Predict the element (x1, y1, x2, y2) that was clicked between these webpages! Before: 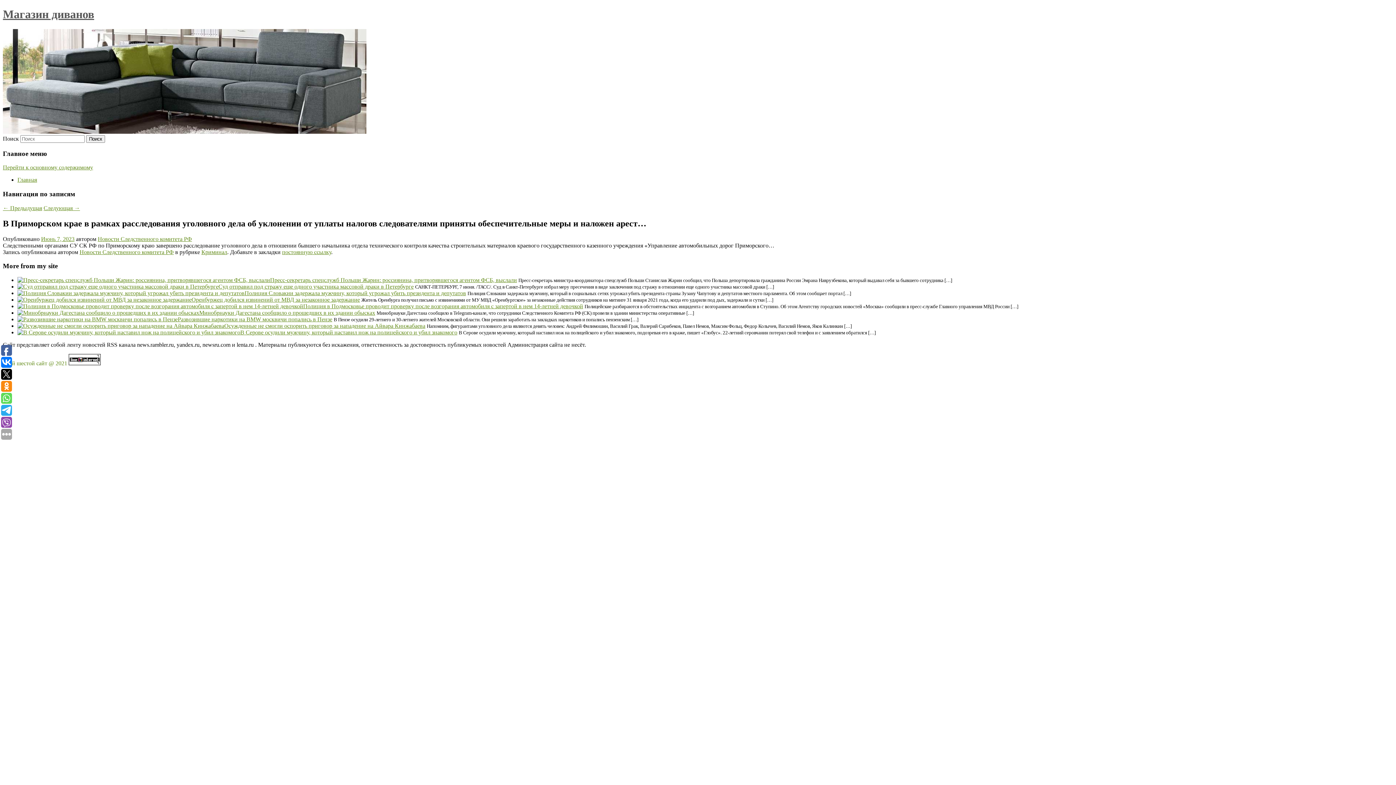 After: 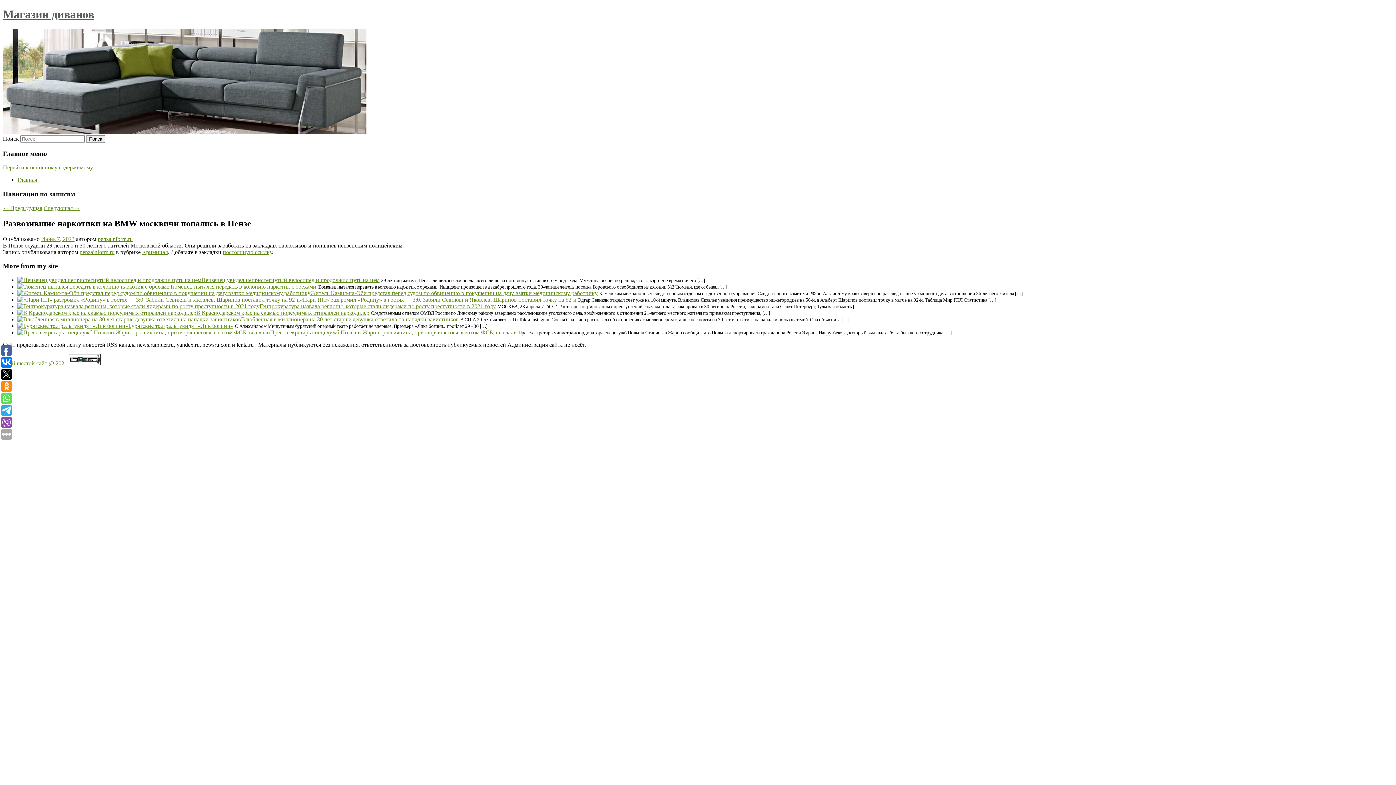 Action: label: Развозившие наркотики на BMW москвичи попались в Пензе bbox: (177, 316, 332, 322)